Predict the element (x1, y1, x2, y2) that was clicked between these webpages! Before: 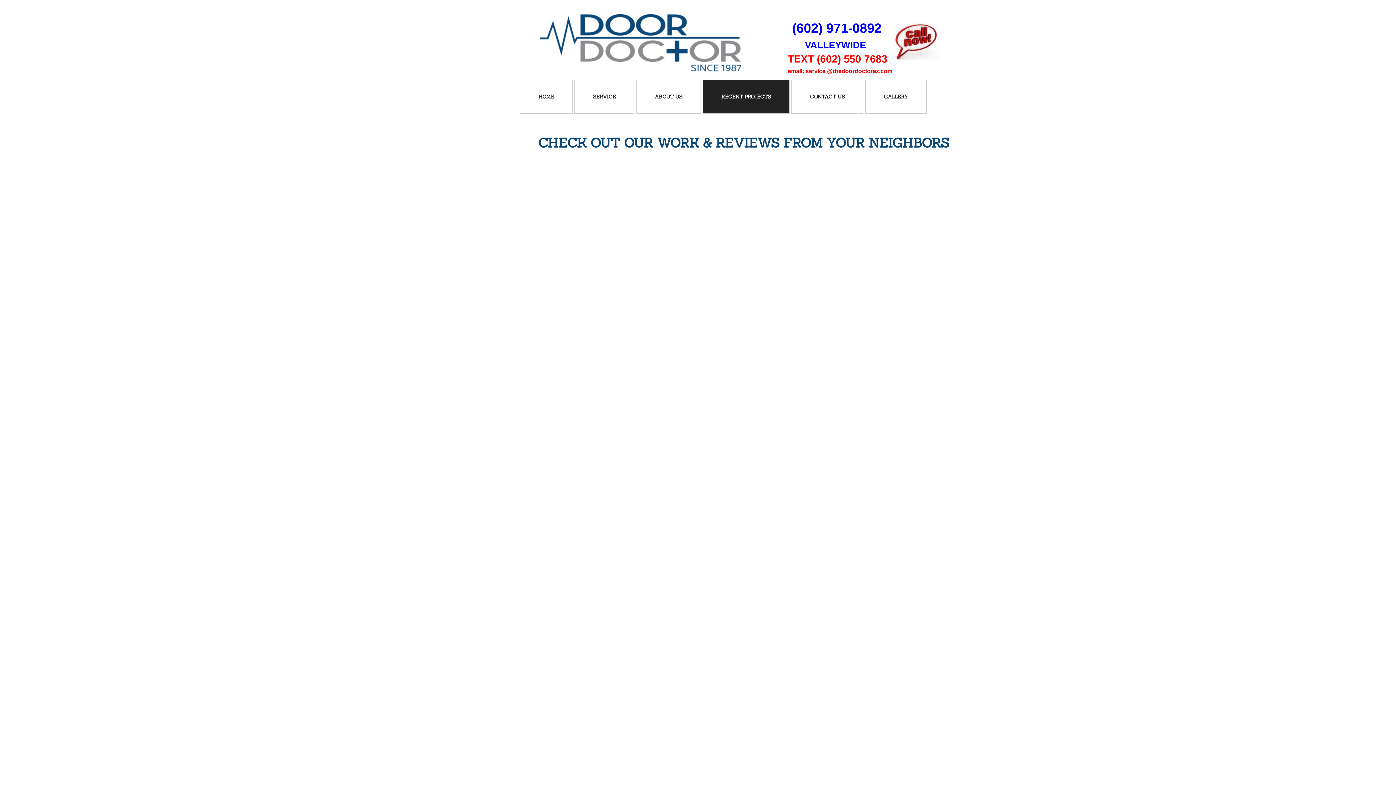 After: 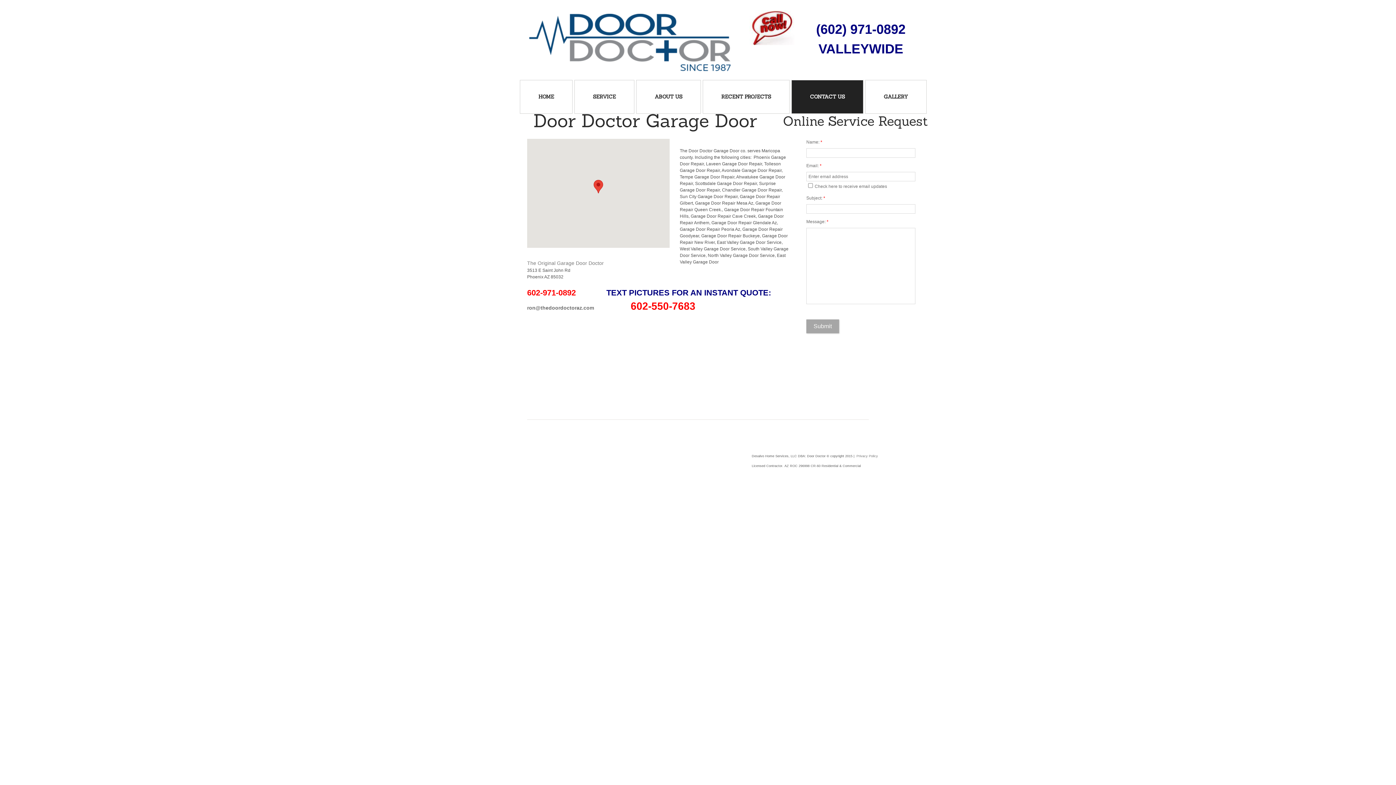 Action: bbox: (792, 80, 863, 113) label: CONTACT US